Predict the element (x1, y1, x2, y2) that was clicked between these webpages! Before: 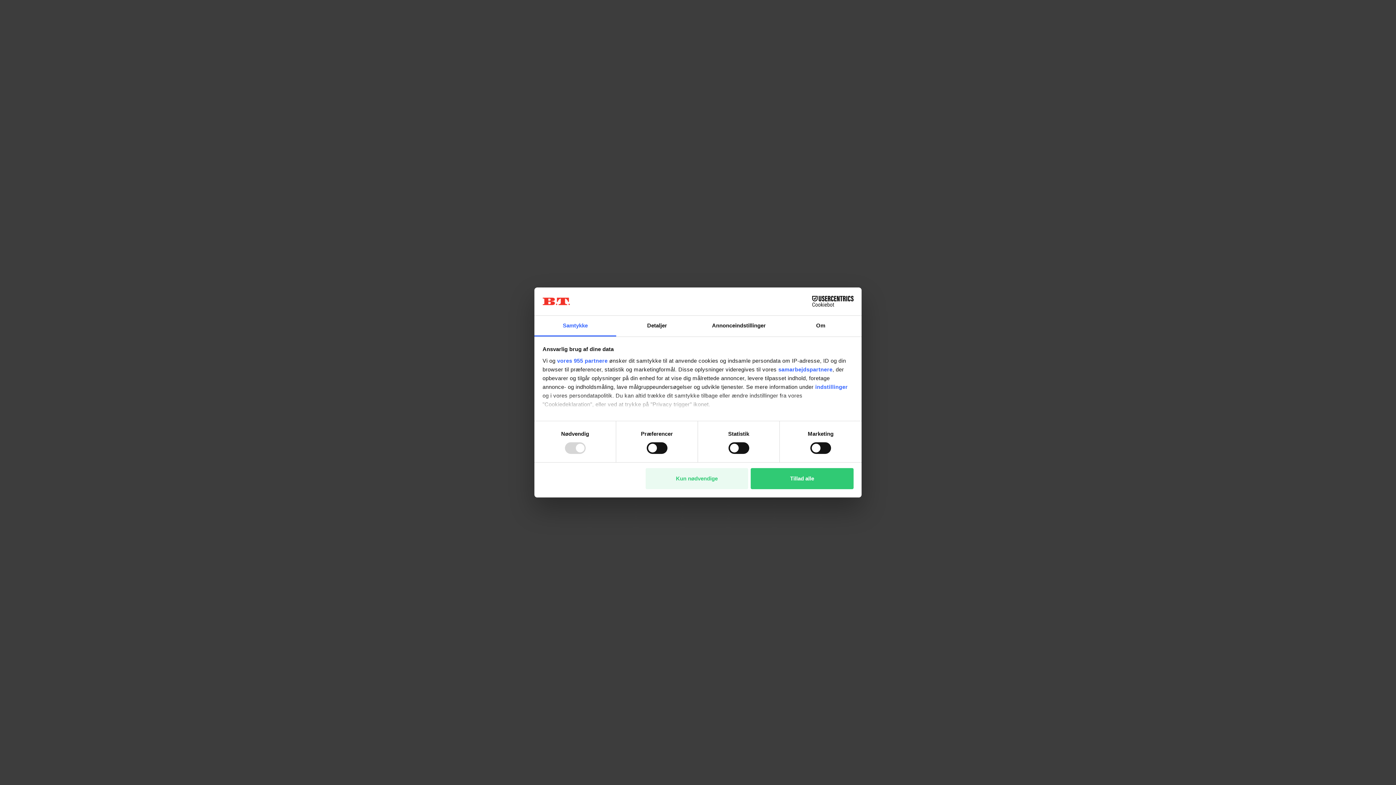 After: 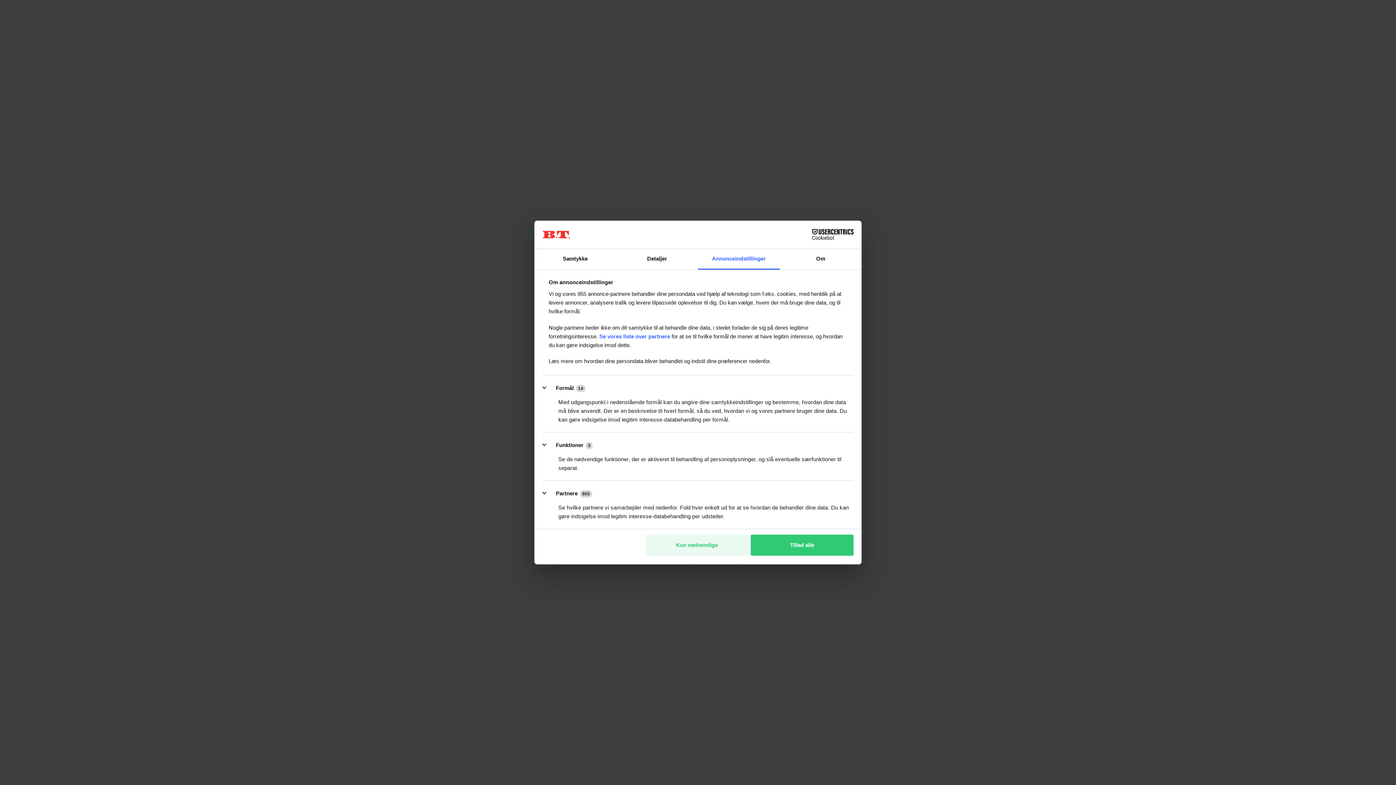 Action: bbox: (698, 315, 780, 336) label: Annonceindstillinger